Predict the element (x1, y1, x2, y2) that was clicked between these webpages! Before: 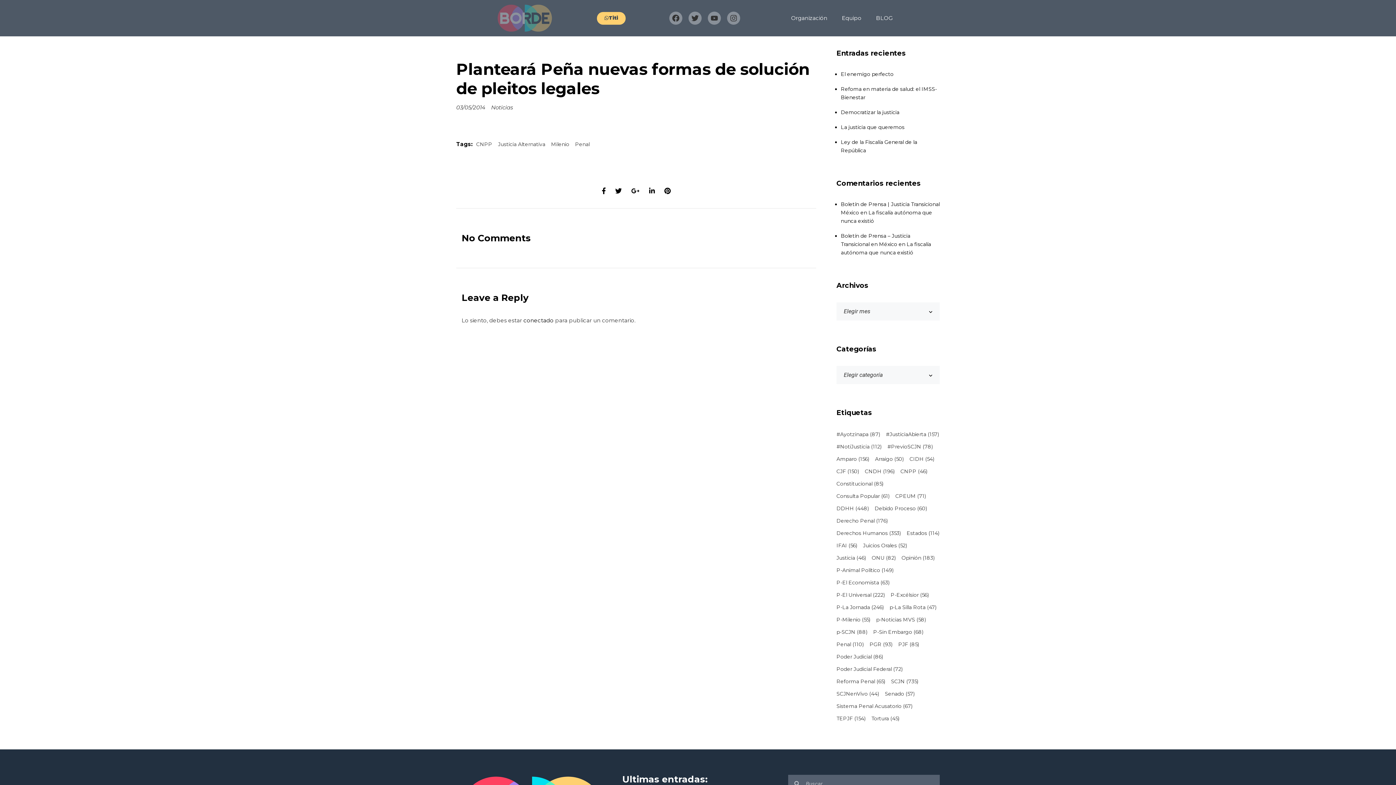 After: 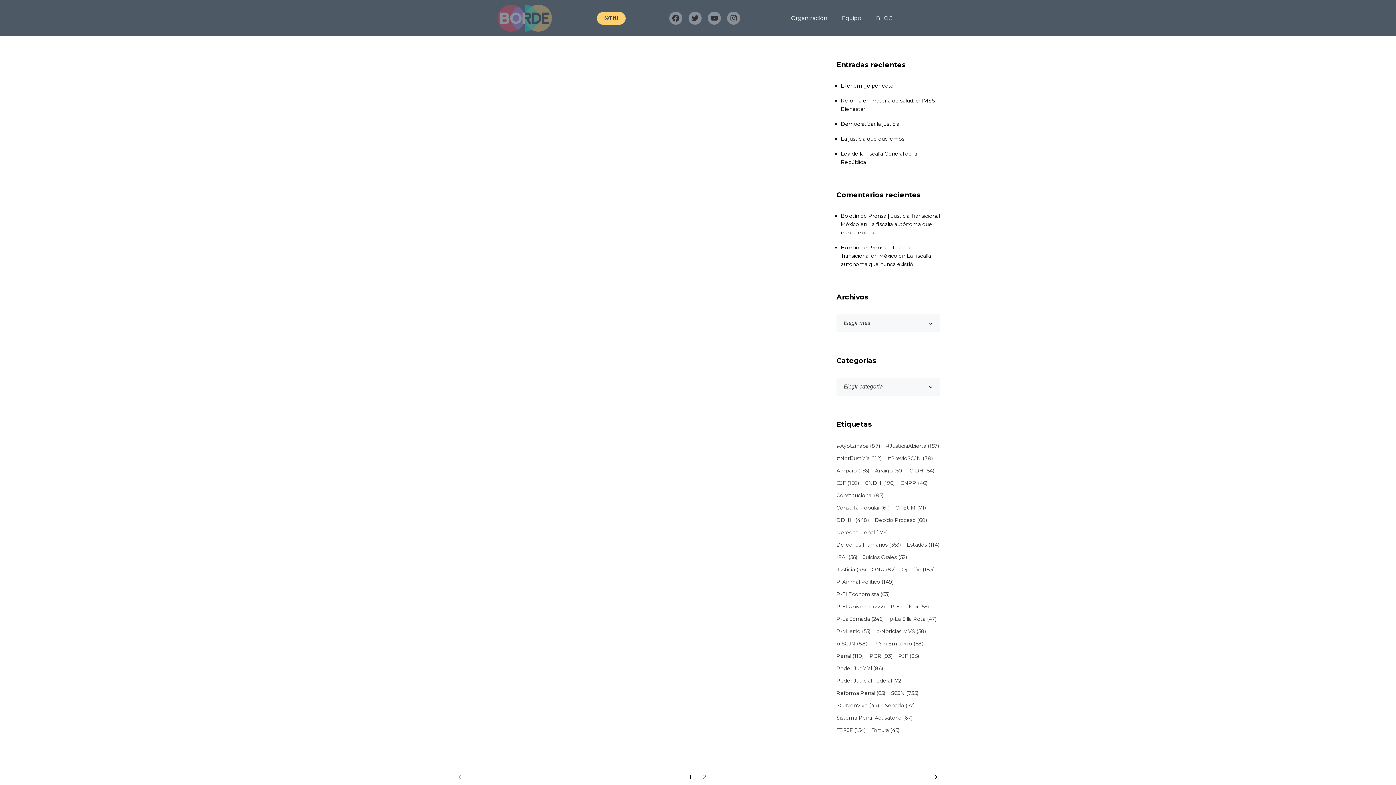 Action: label: CNPP bbox: (476, 141, 492, 147)